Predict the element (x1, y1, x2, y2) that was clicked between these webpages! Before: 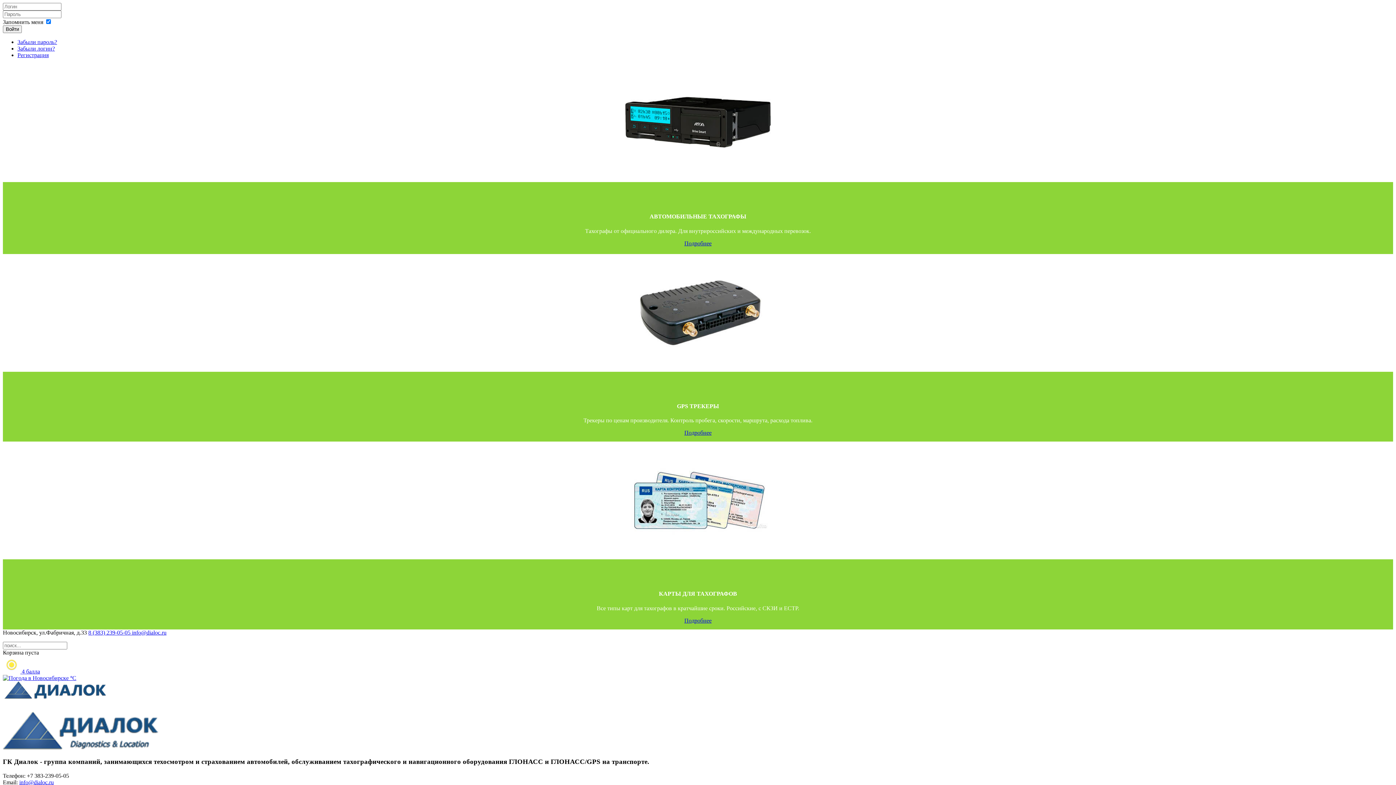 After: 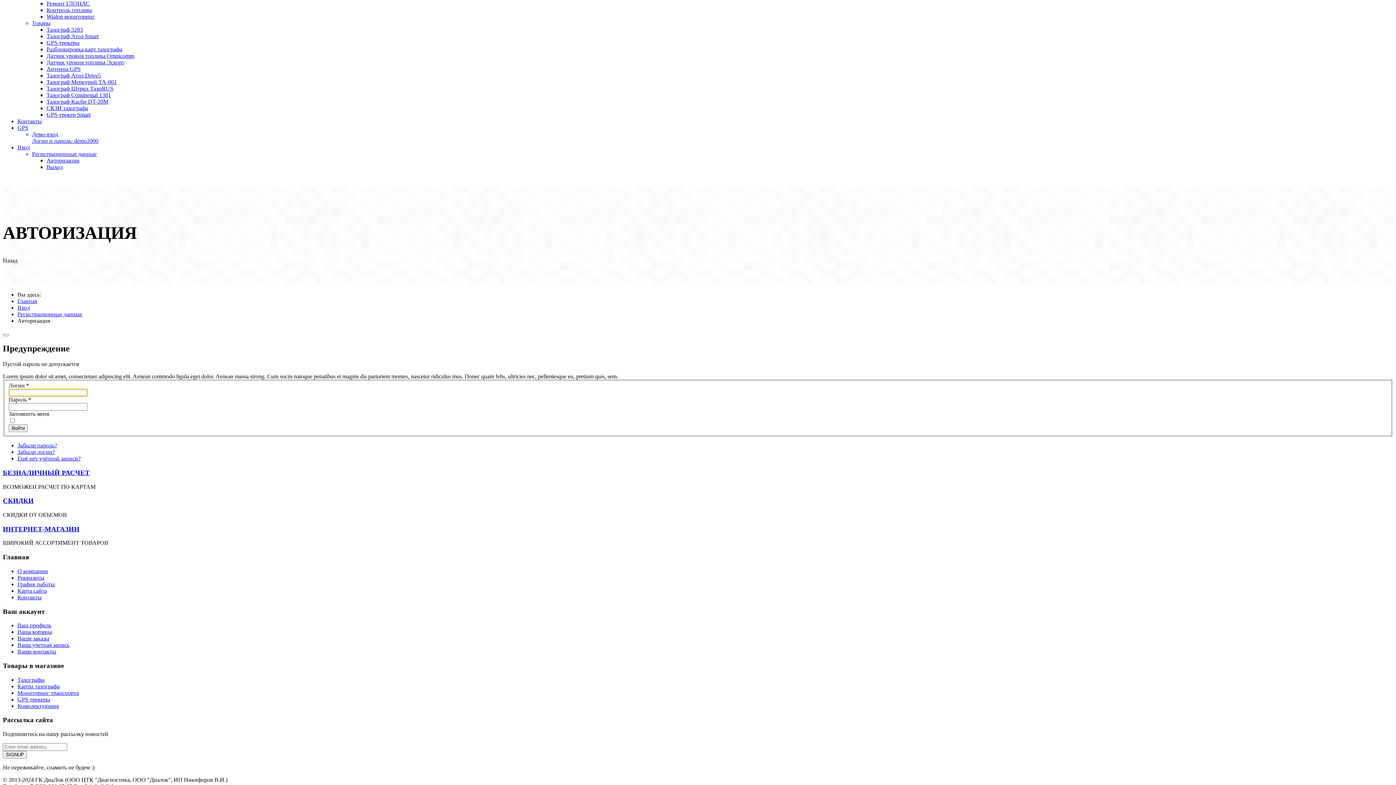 Action: bbox: (2, 25, 21, 33) label: Войти